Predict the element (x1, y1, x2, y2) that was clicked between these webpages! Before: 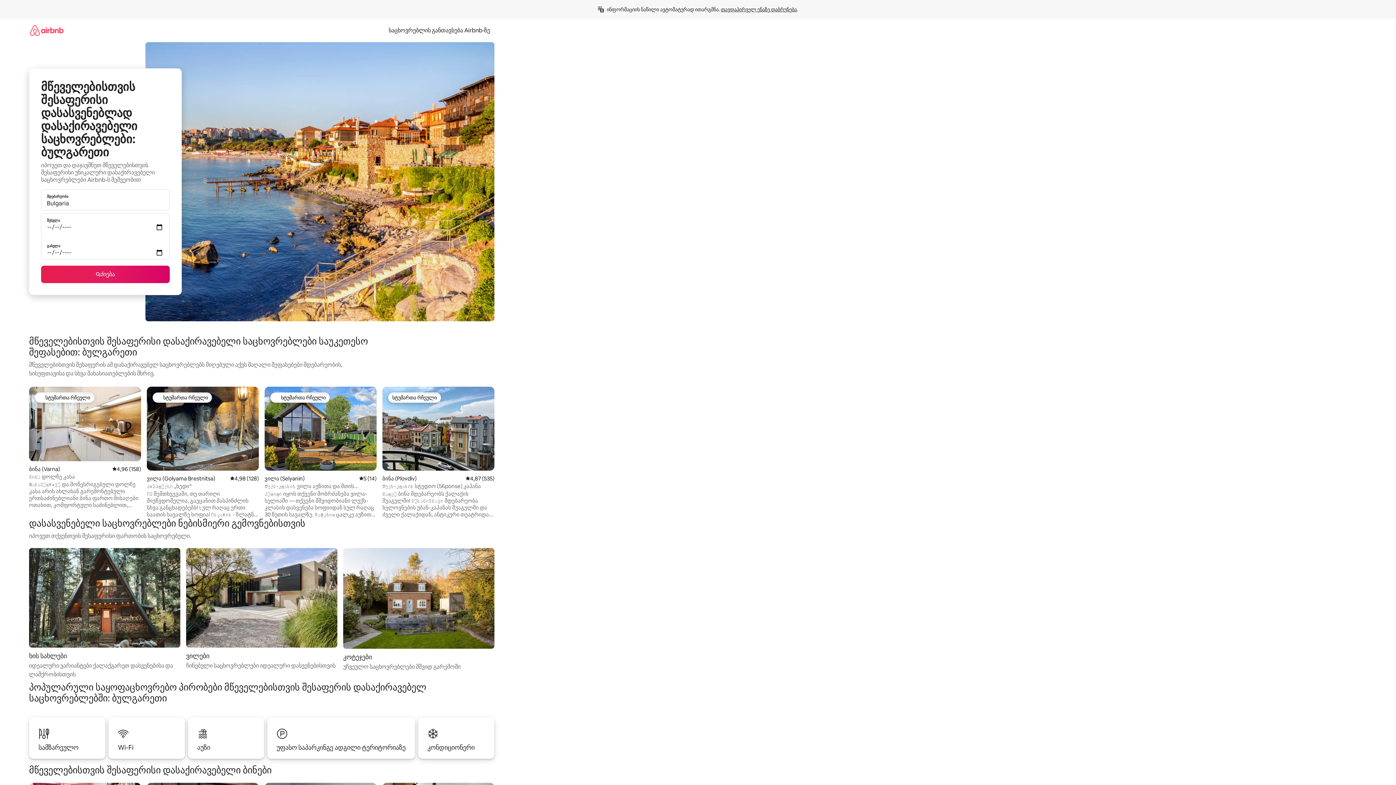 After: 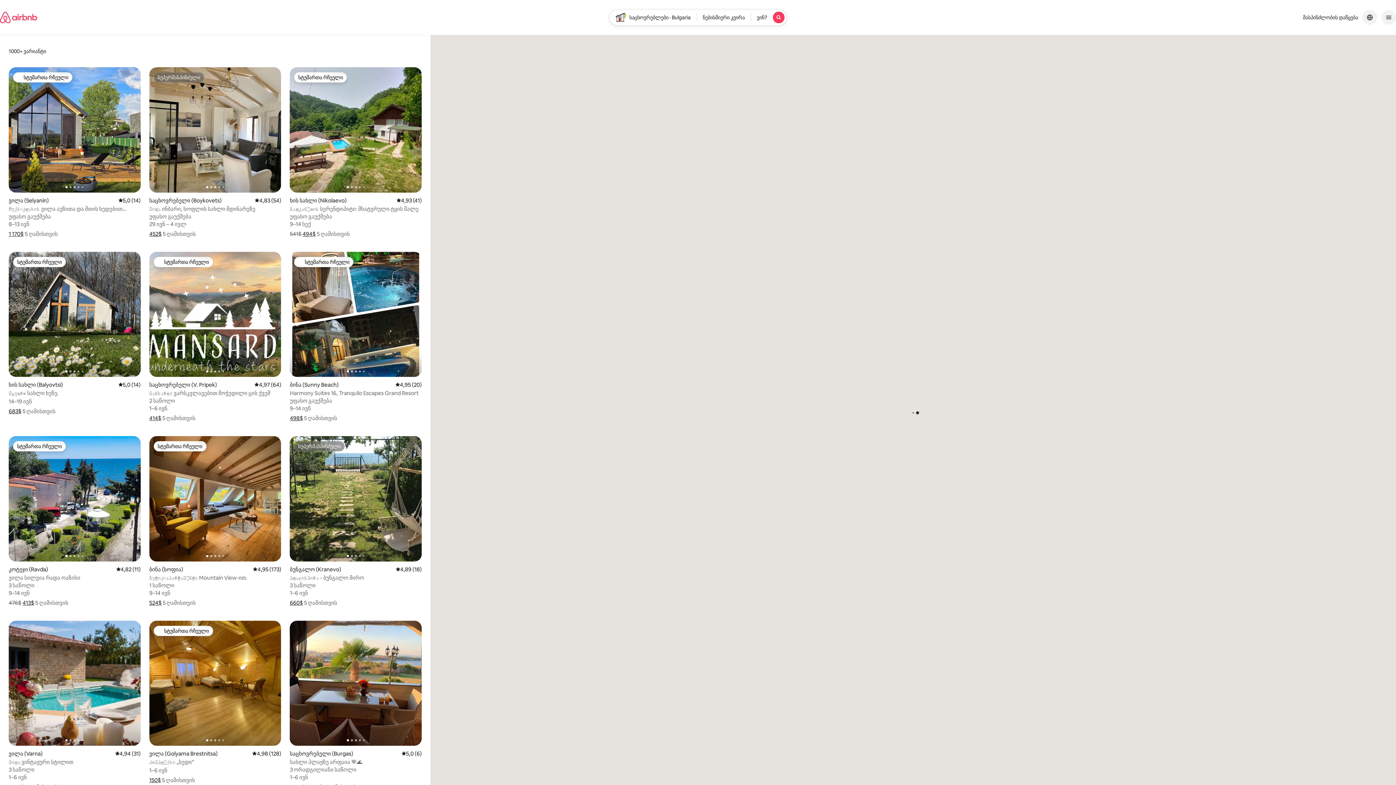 Action: bbox: (41, 265, 169, 283) label: ძიება